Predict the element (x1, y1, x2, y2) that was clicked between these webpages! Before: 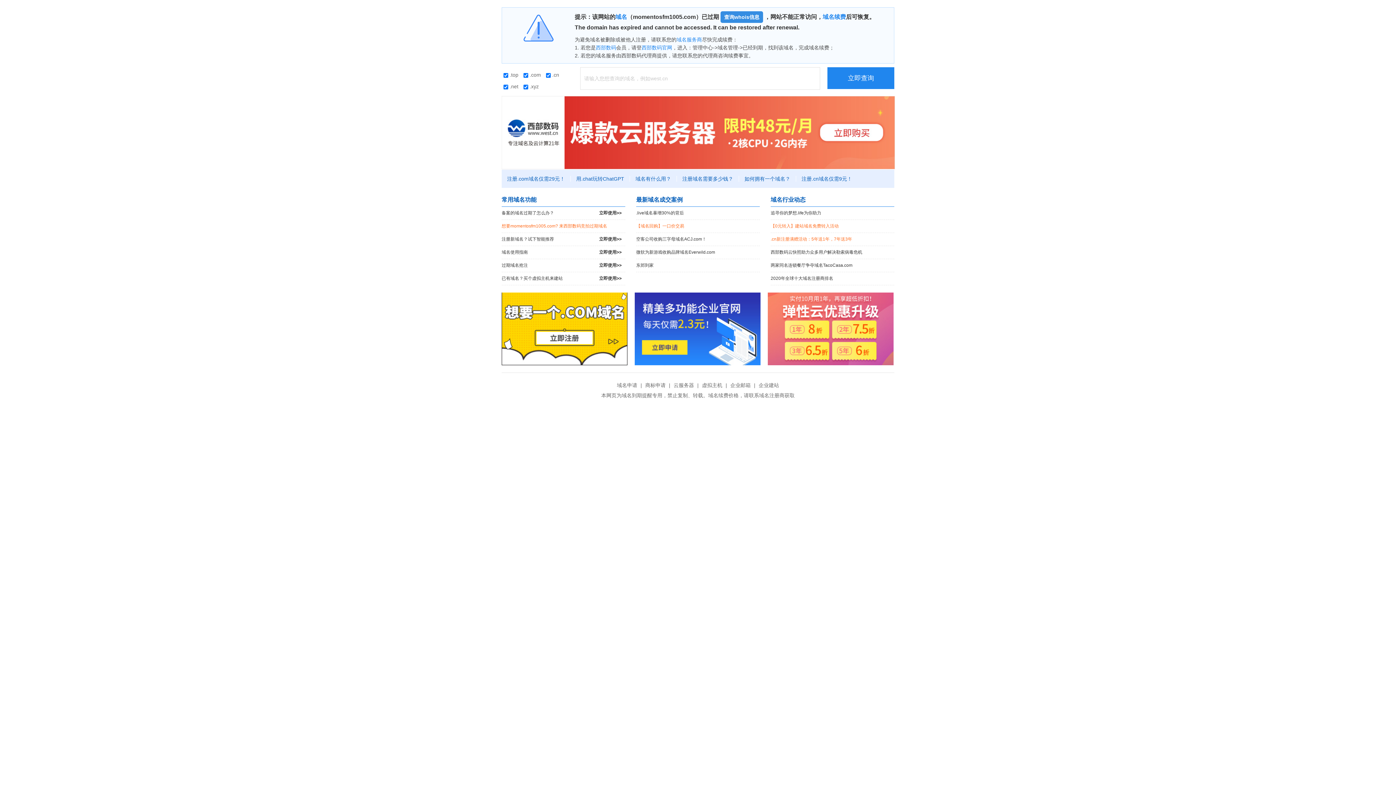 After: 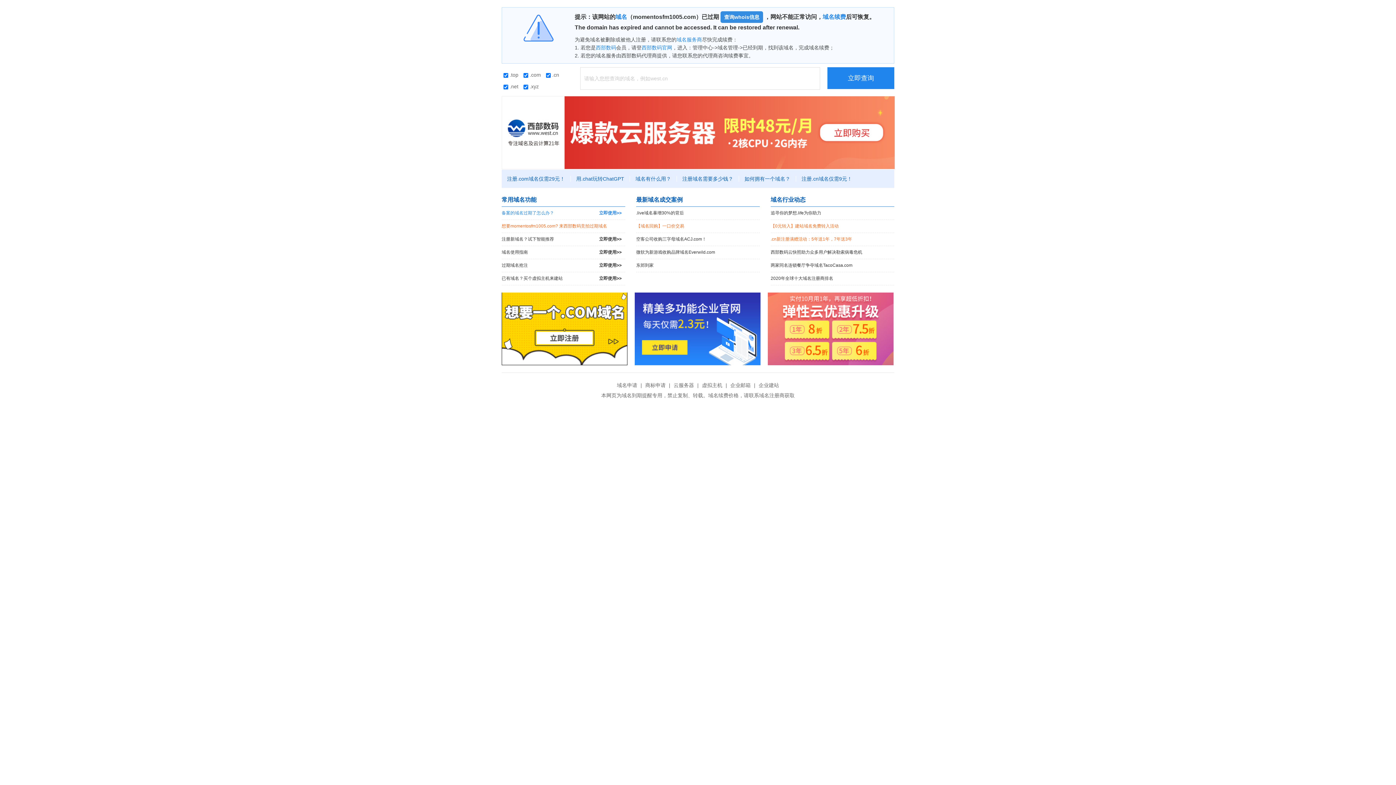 Action: label: 备案的域名过期了怎么办？
立即使用>> bbox: (501, 206, 625, 219)